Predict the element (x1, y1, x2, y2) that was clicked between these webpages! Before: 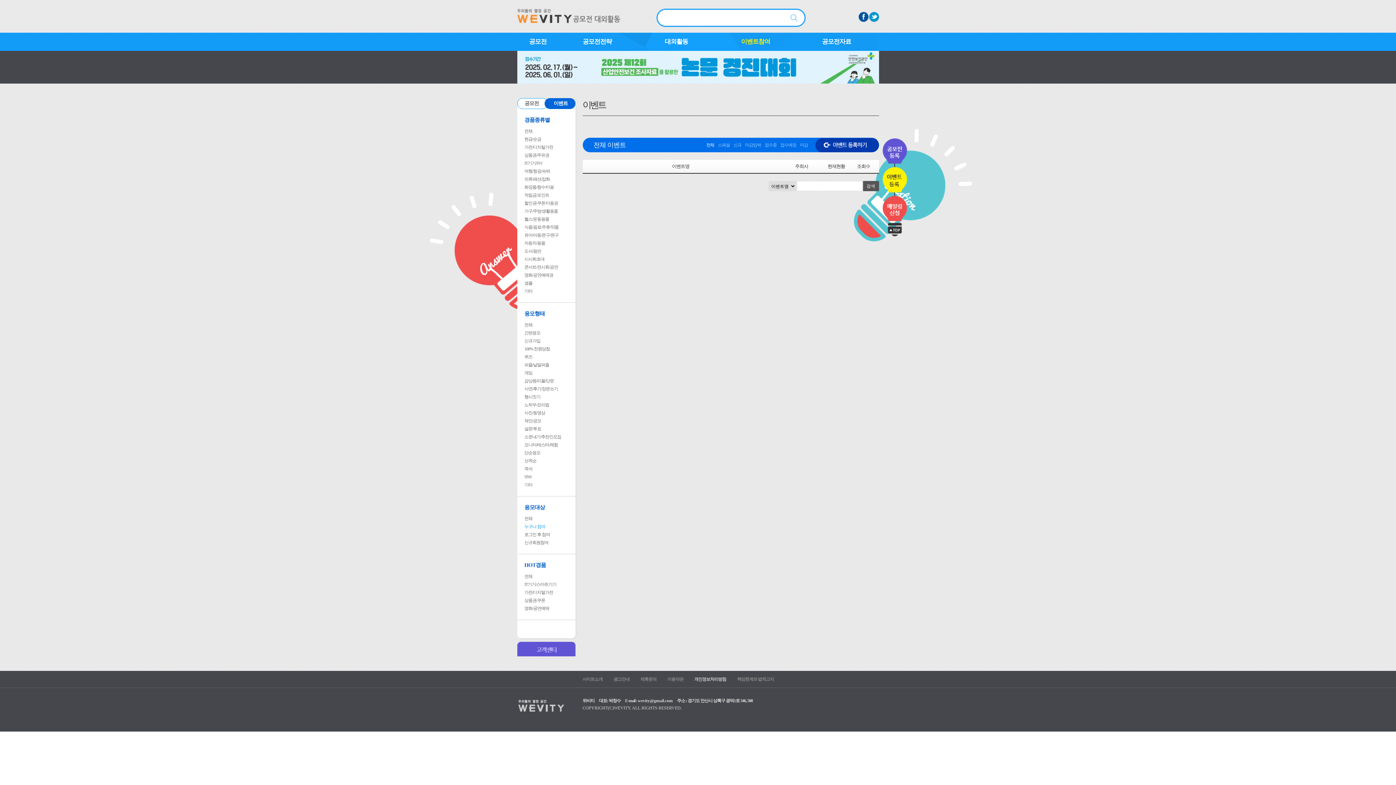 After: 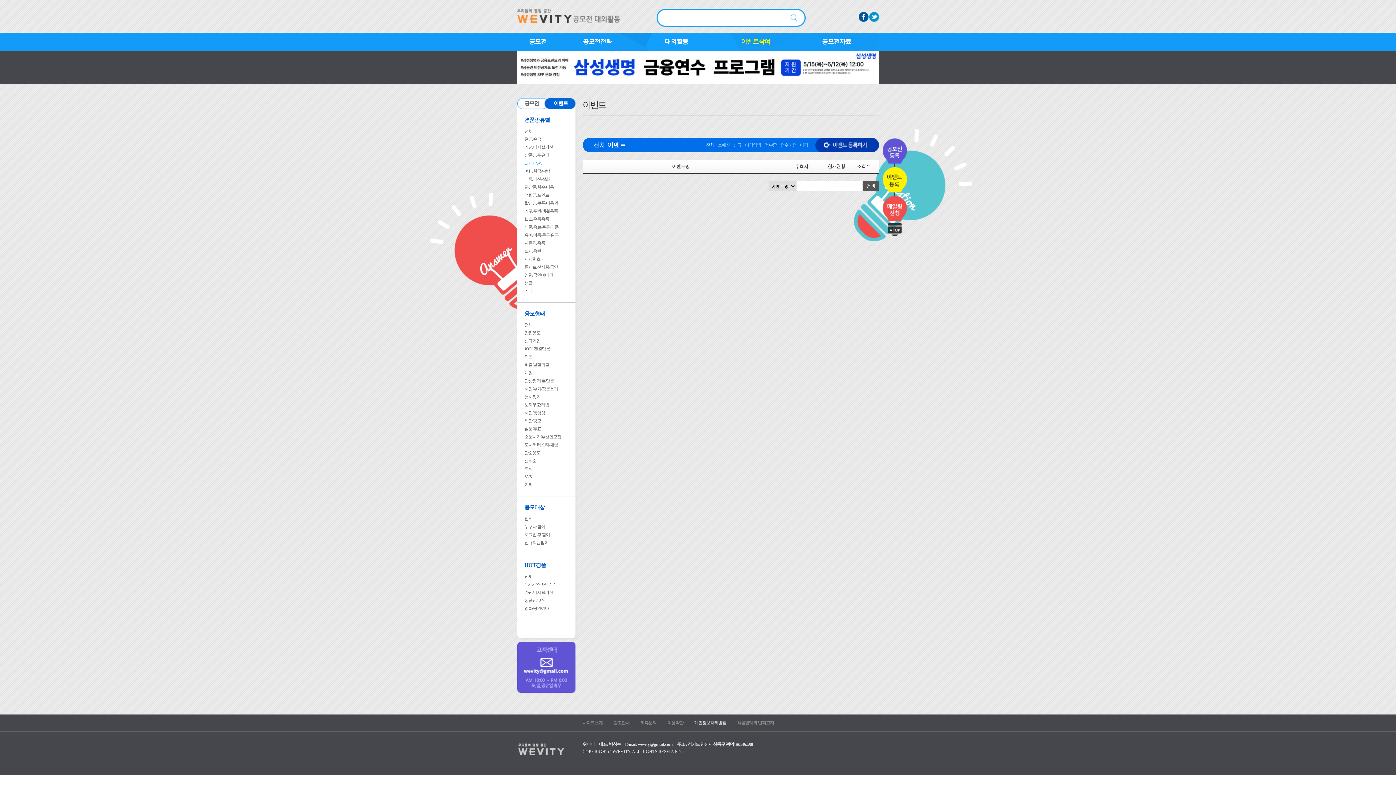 Action: bbox: (524, 160, 542, 165) label: IT기기/SW